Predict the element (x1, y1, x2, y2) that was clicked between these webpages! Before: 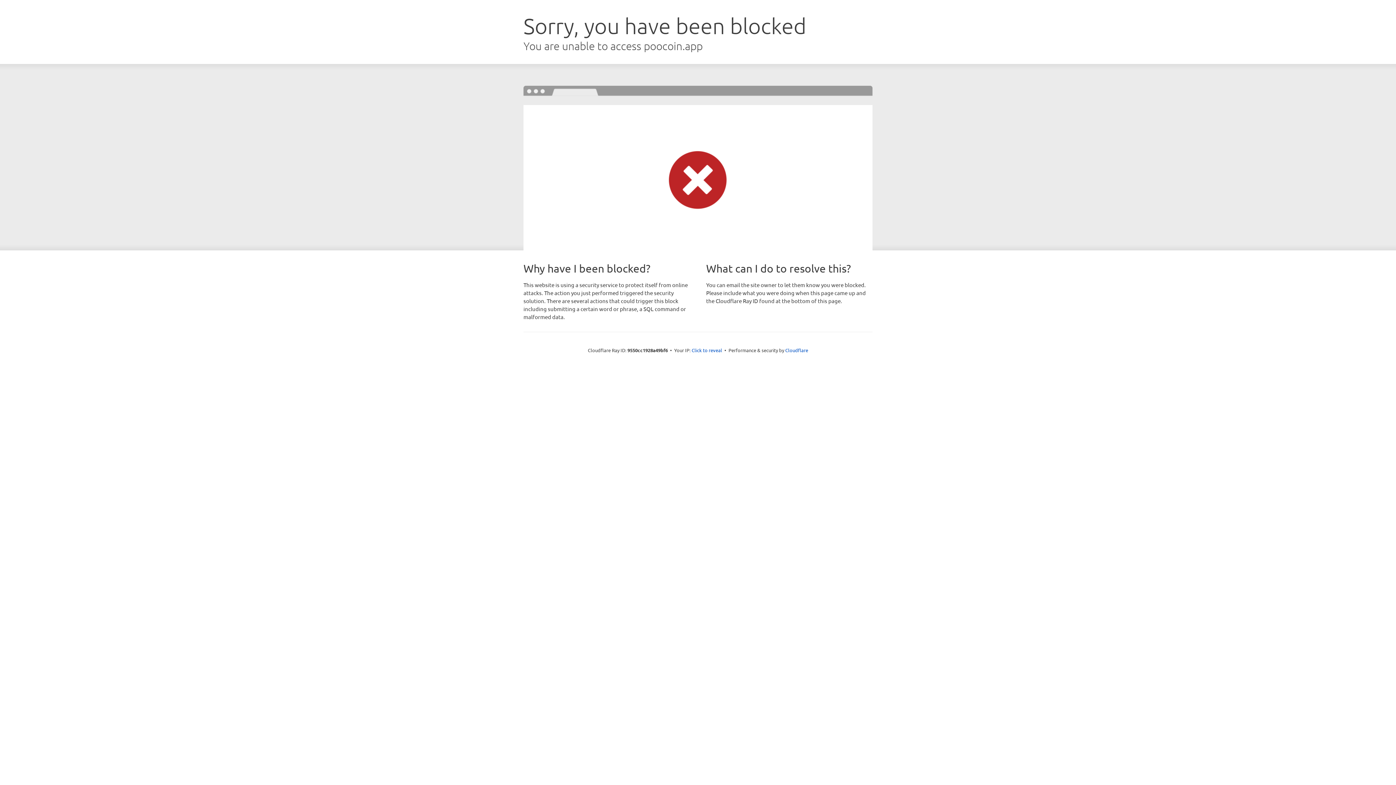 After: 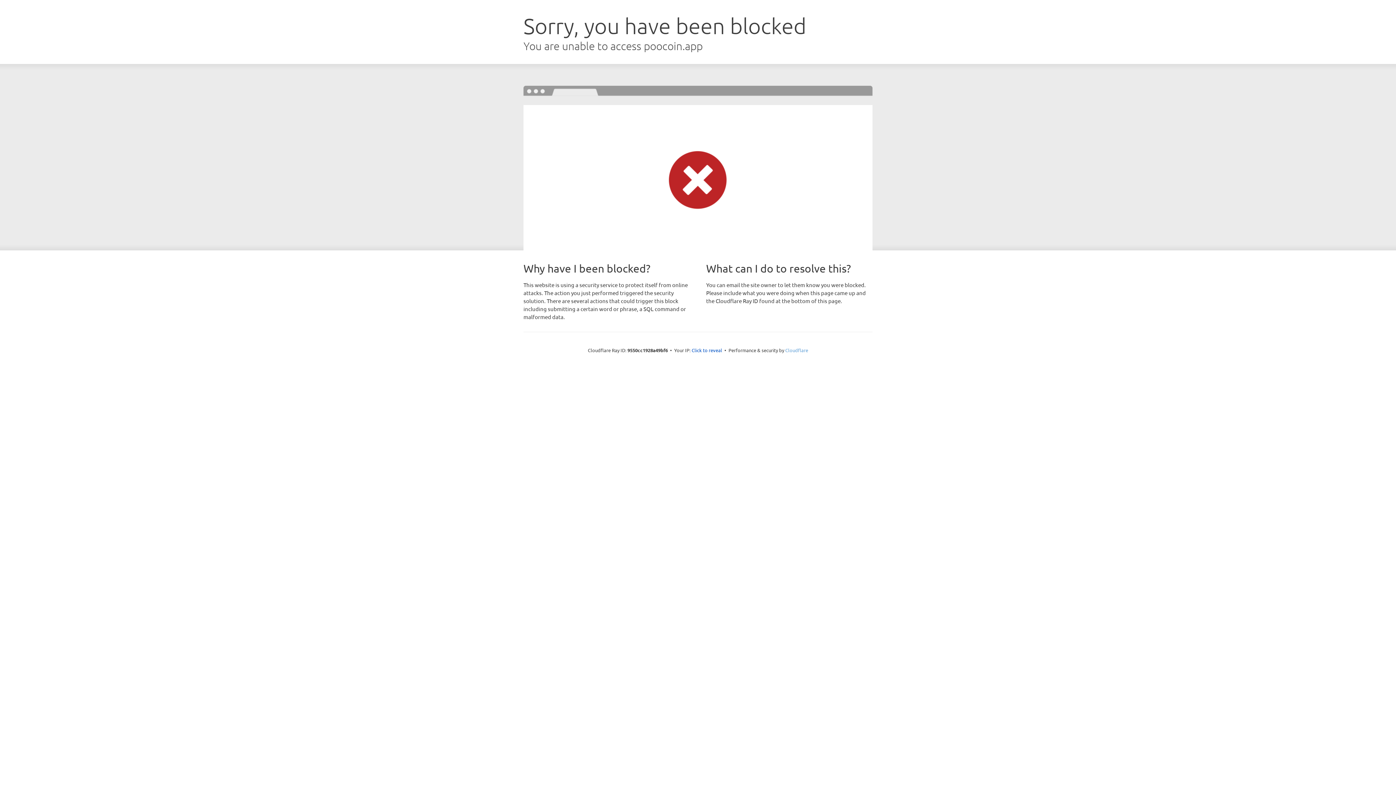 Action: bbox: (785, 347, 808, 353) label: Cloudflare